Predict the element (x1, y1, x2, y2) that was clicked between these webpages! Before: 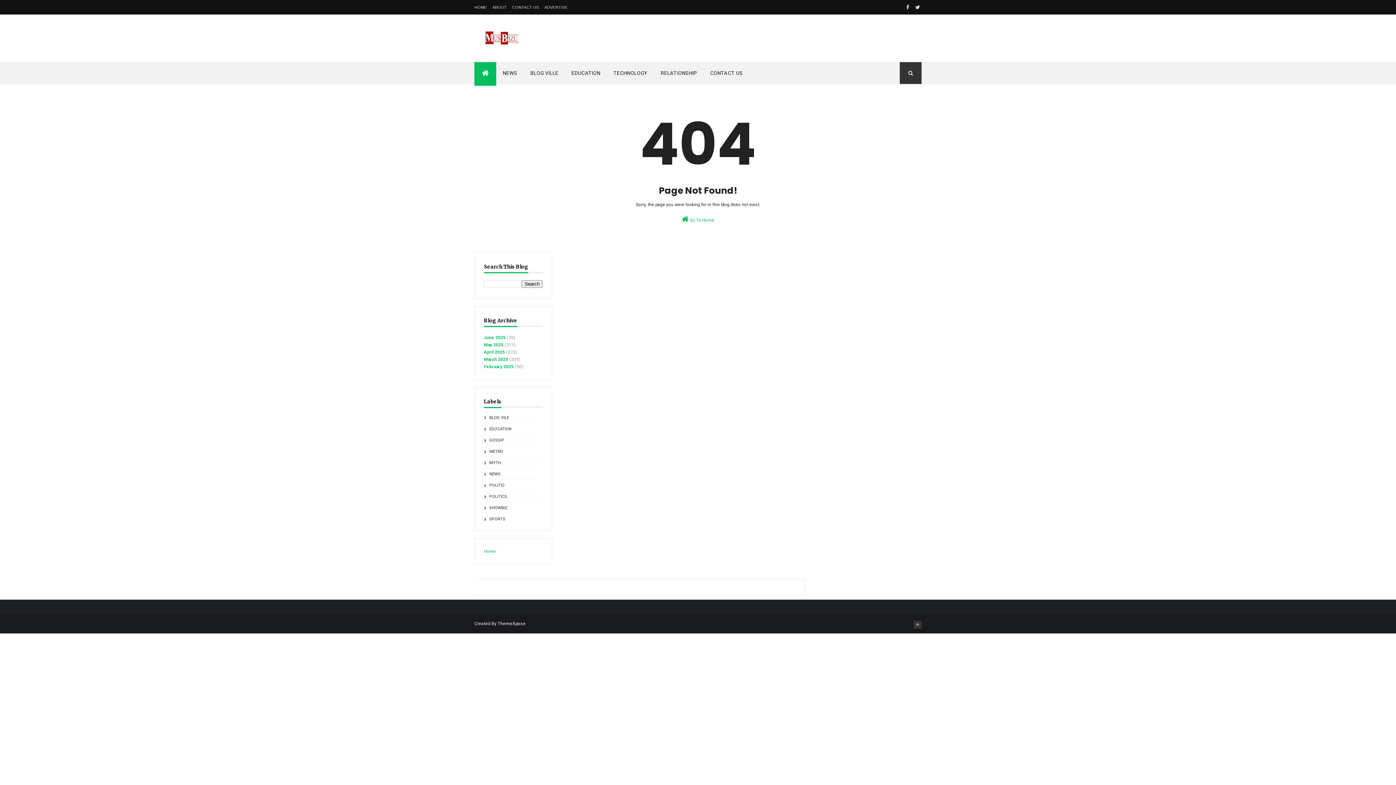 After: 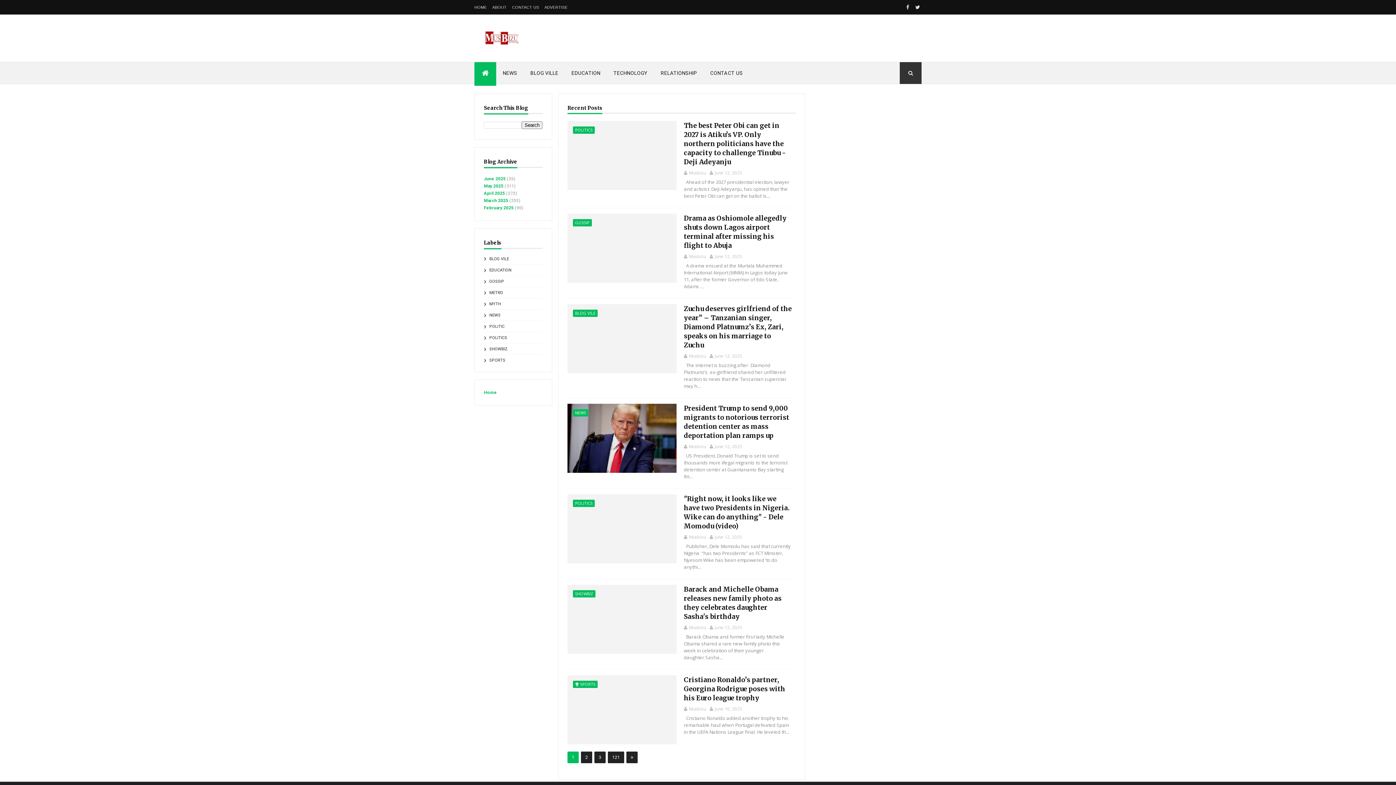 Action: label: Home bbox: (484, 549, 496, 554)